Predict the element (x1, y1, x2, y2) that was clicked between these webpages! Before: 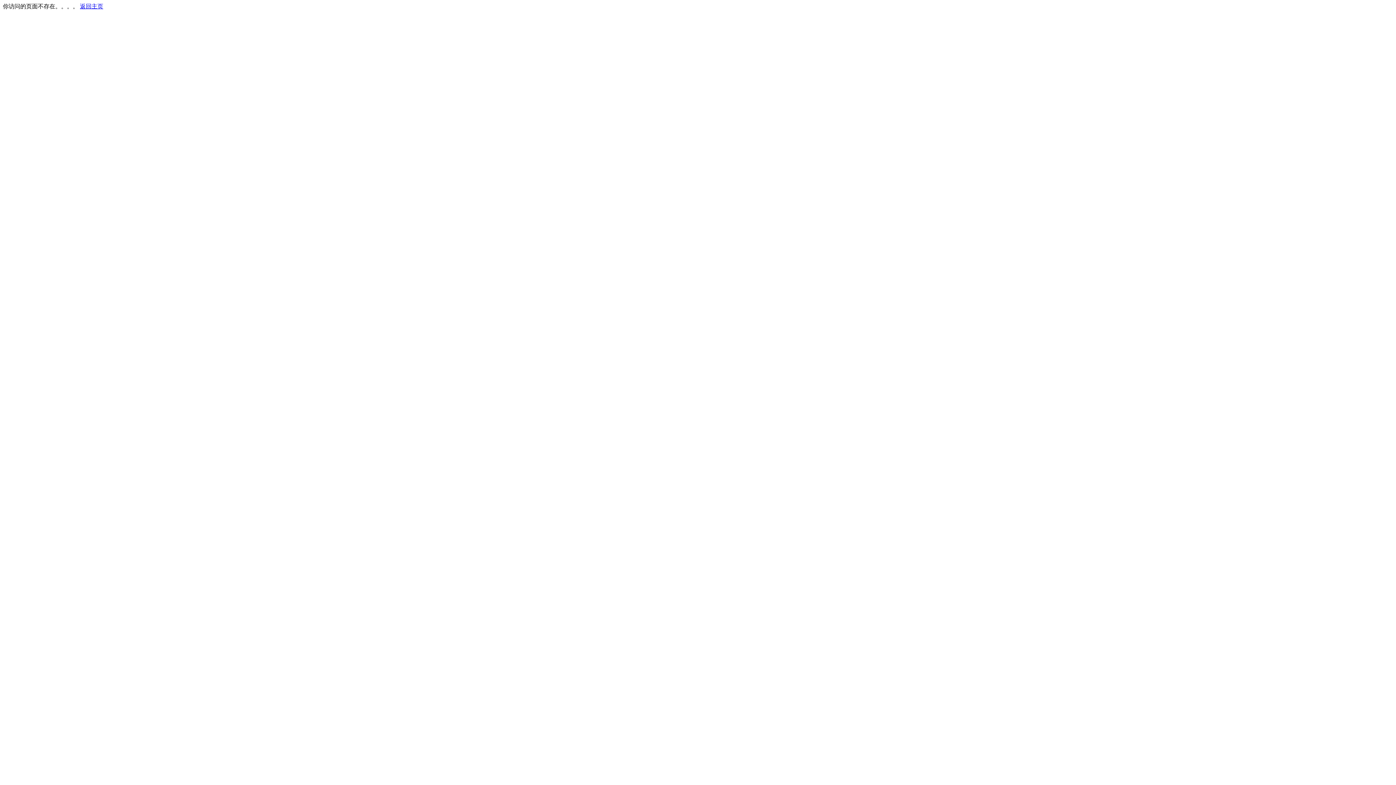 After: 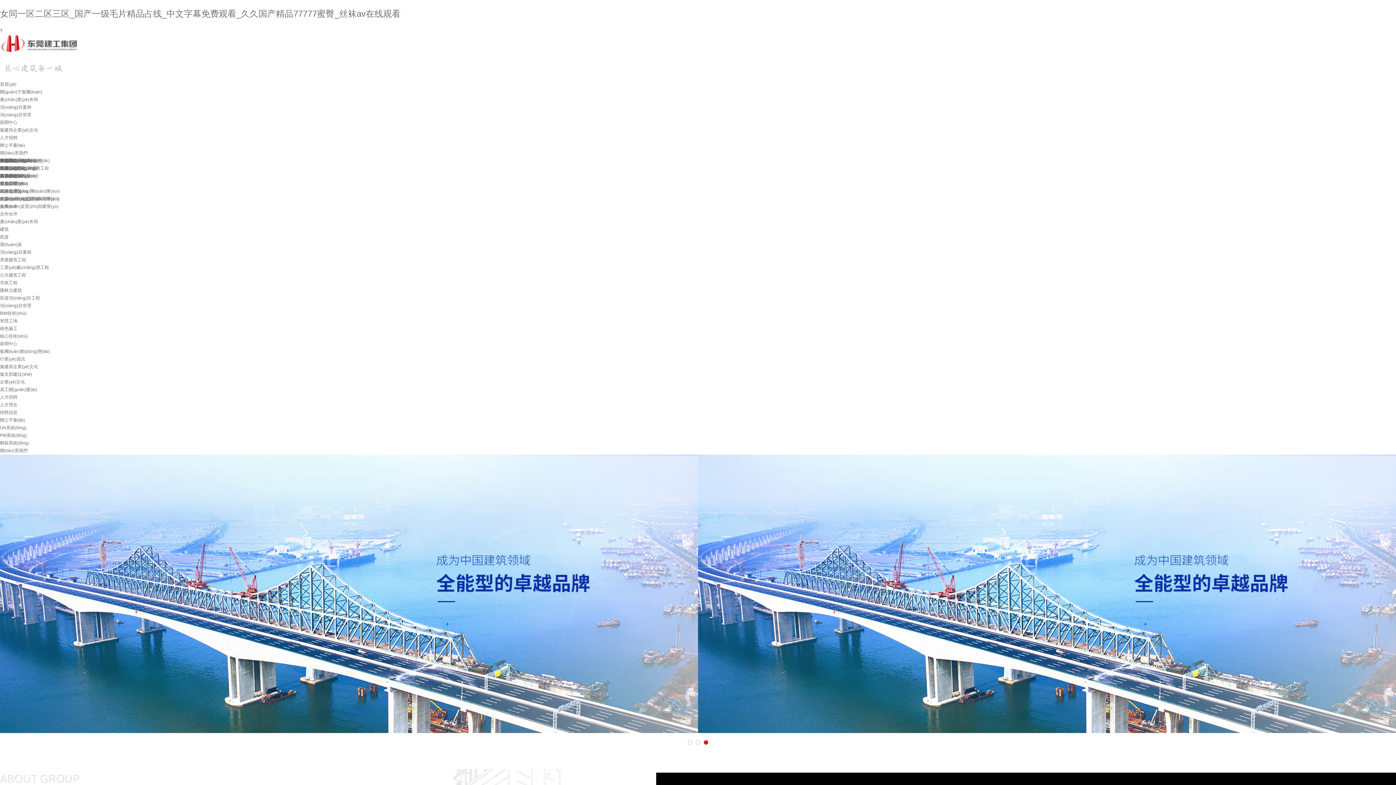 Action: bbox: (80, 3, 103, 9) label: 返回主页